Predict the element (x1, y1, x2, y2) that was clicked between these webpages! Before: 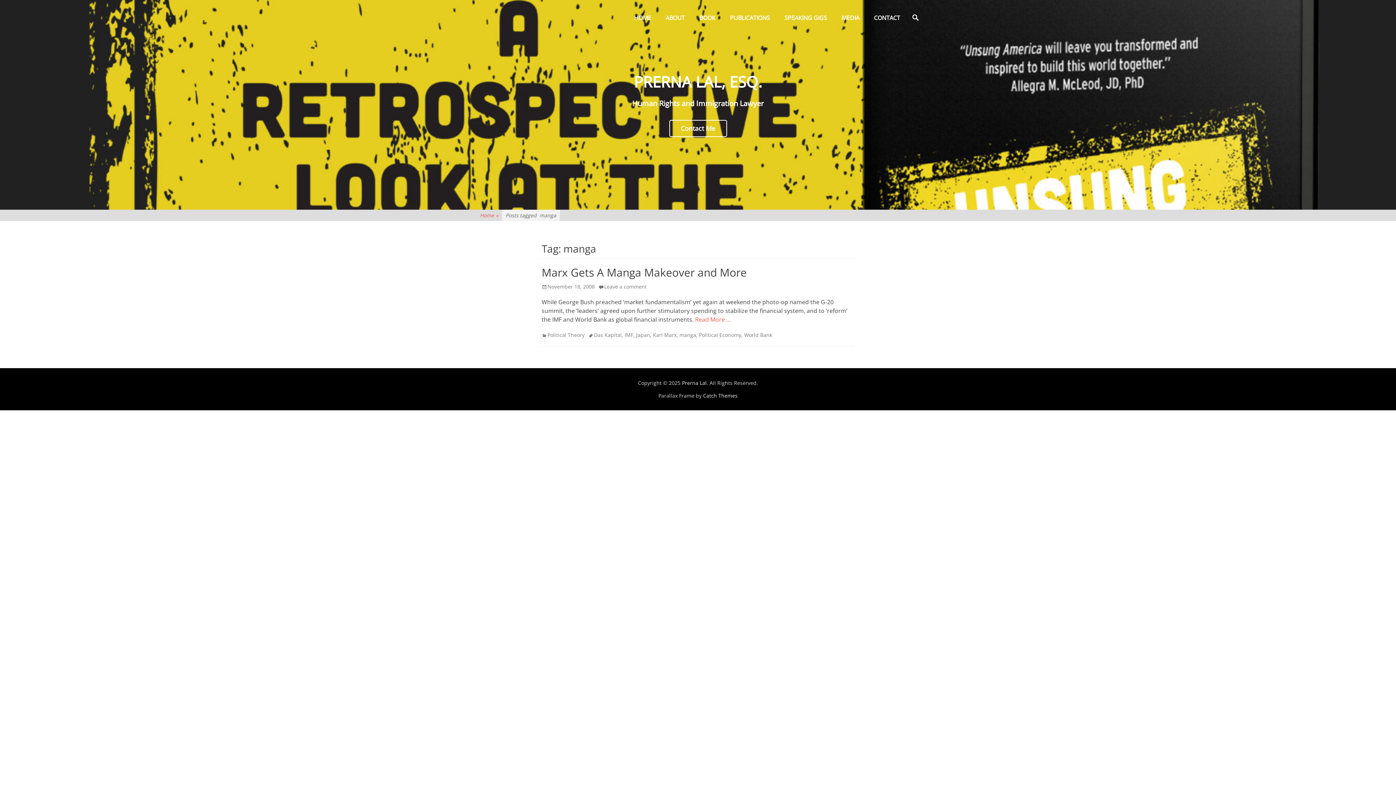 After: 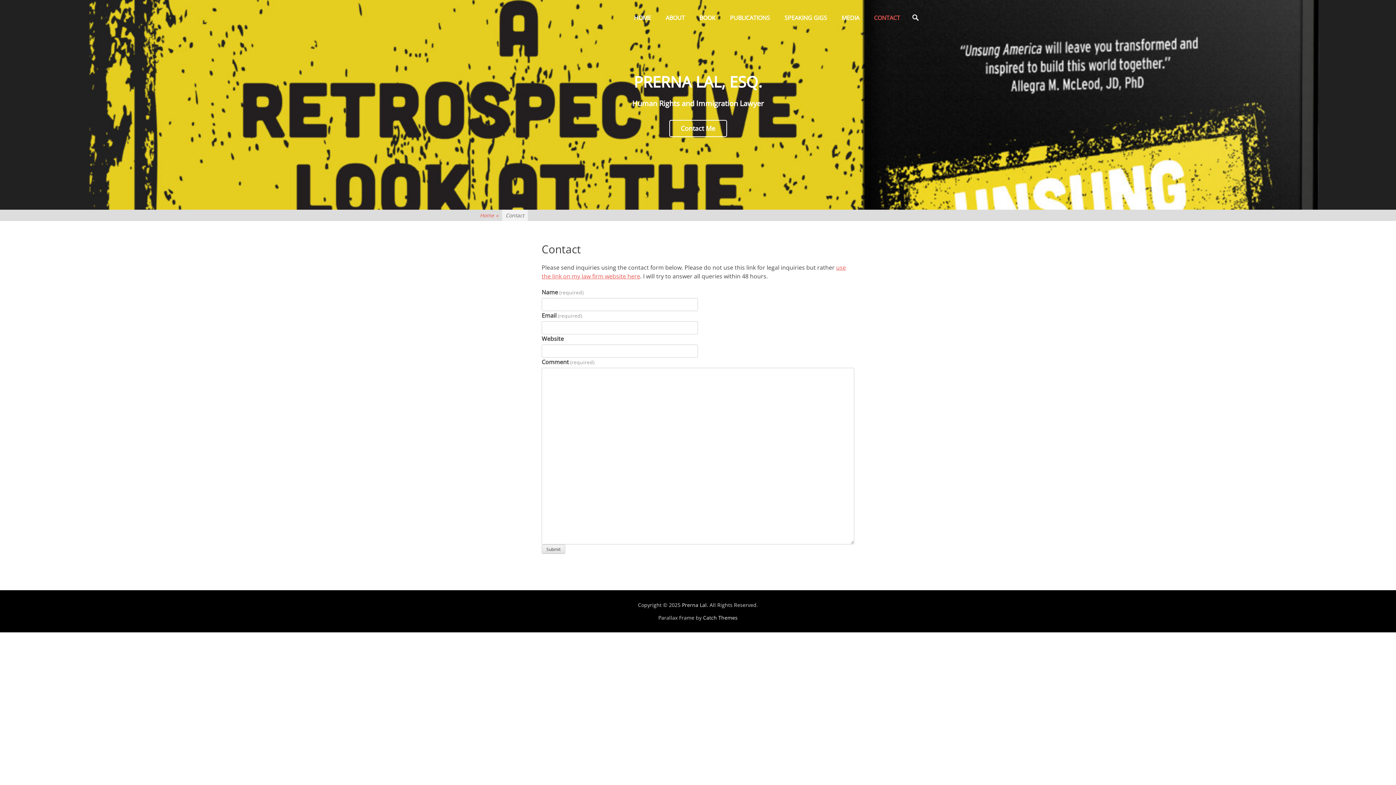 Action: label: Contact Me bbox: (669, 120, 727, 137)